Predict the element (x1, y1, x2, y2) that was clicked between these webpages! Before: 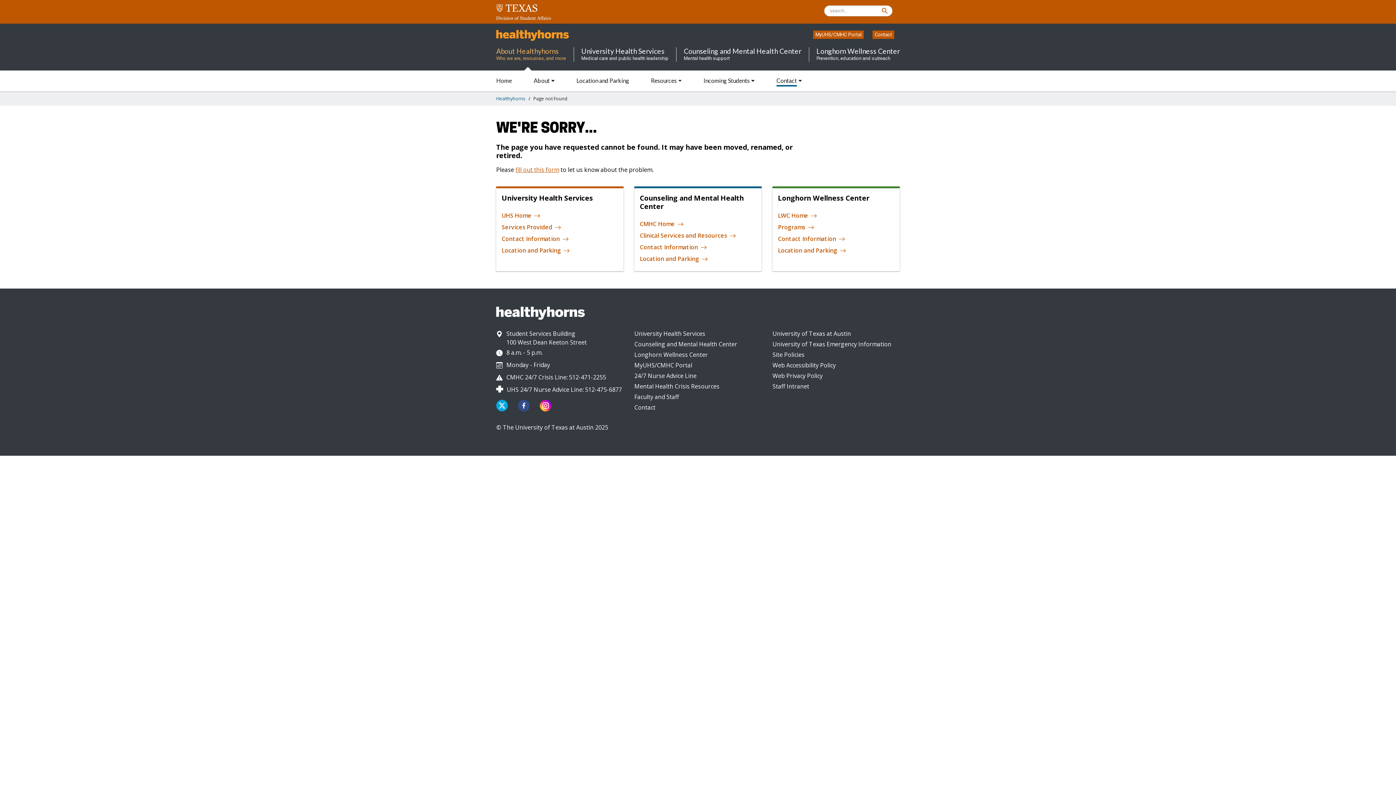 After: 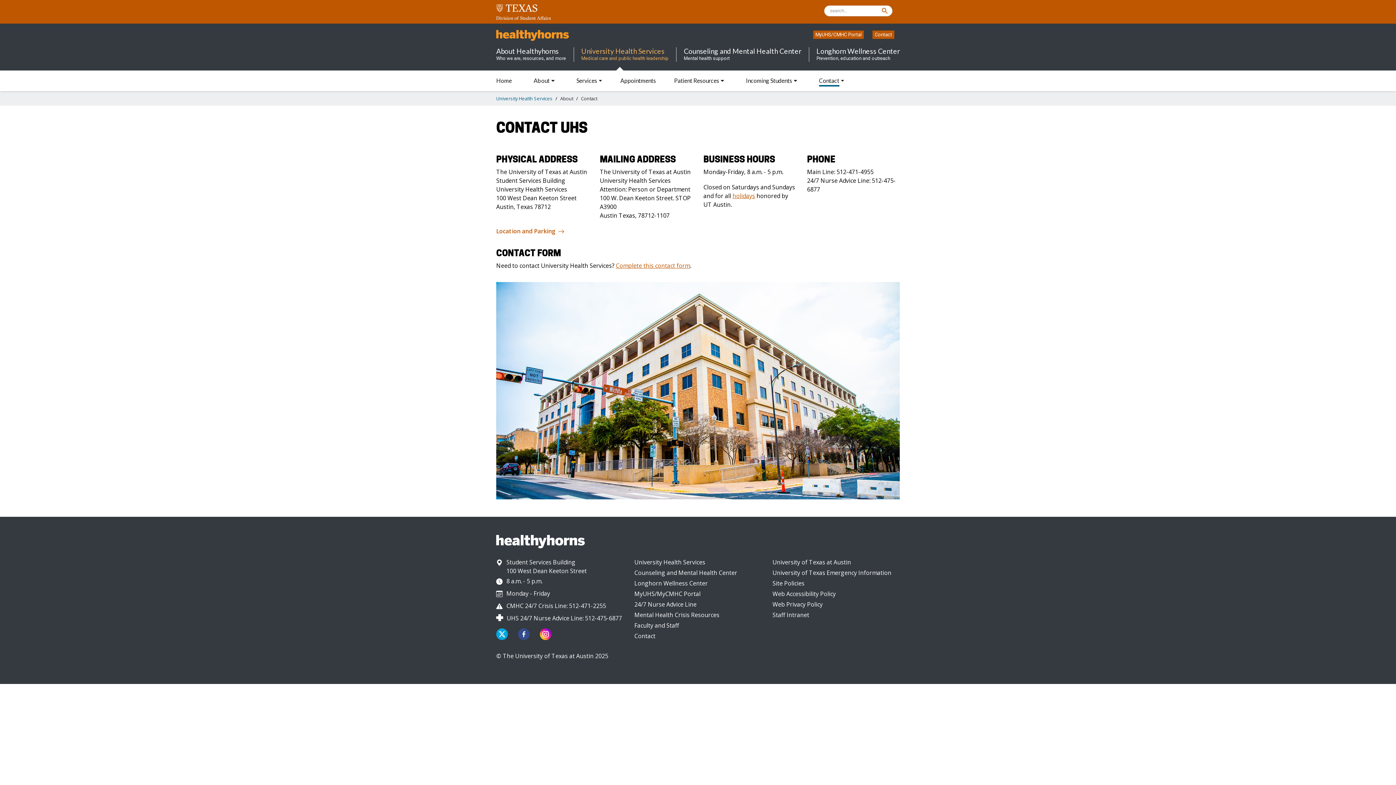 Action: label: Contact Information bbox: (501, 234, 571, 244)